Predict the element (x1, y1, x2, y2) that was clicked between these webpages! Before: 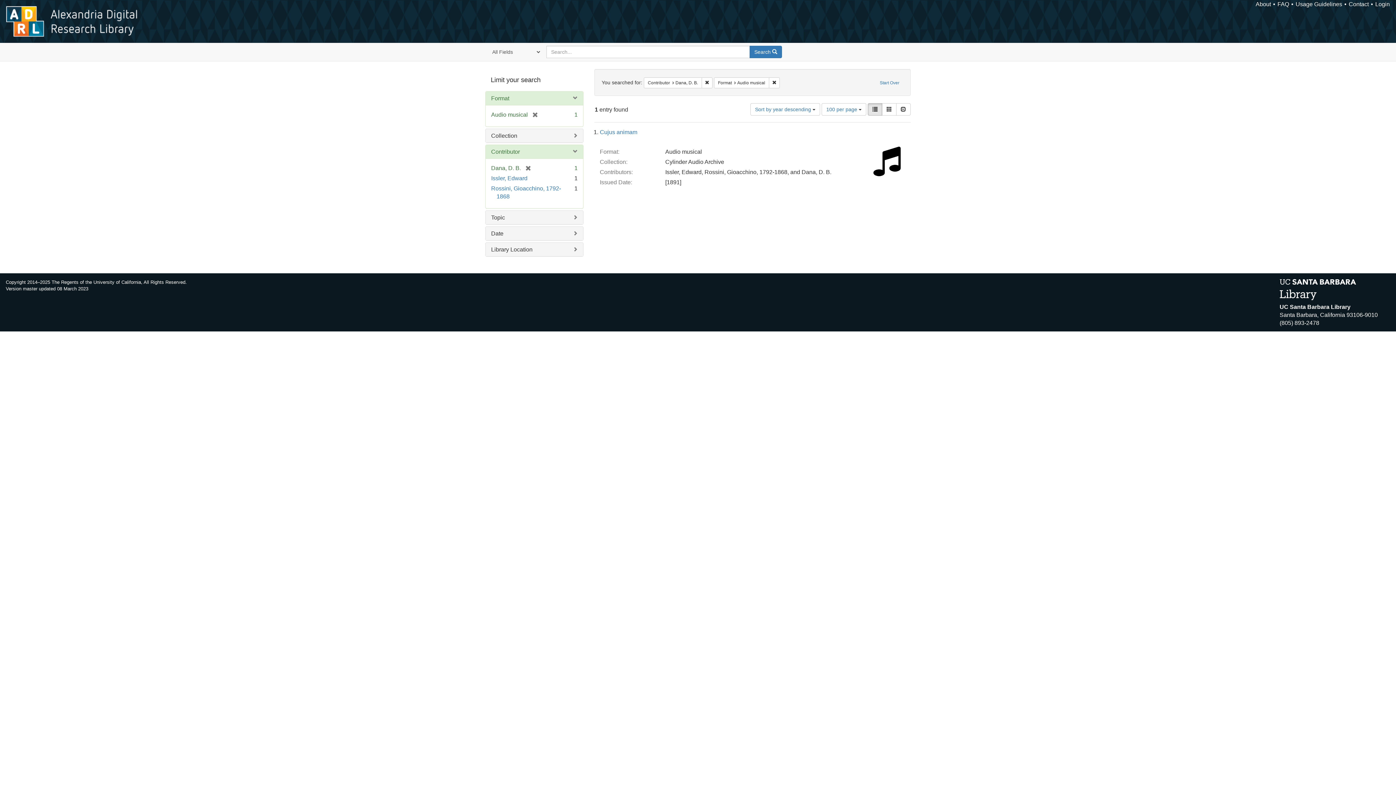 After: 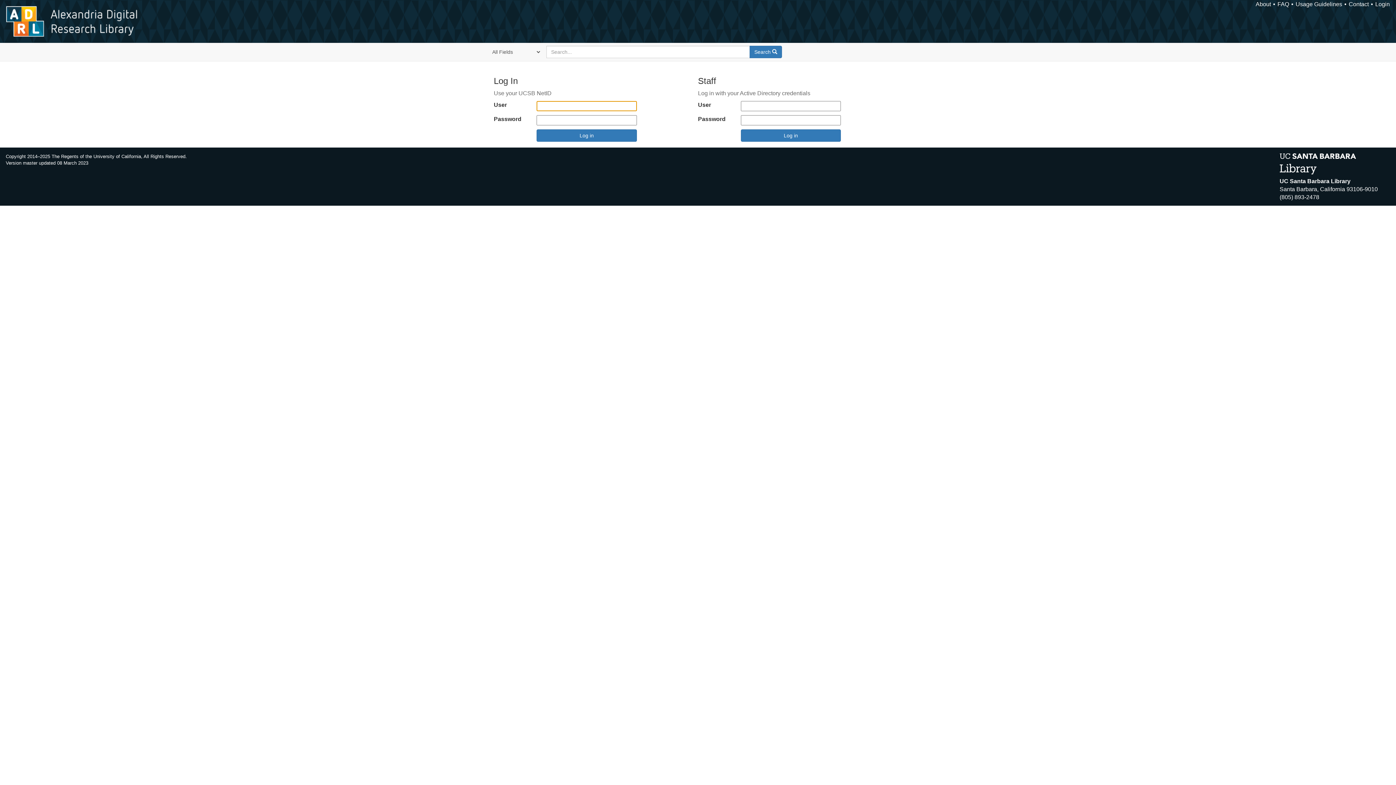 Action: bbox: (1375, 1, 1390, 7) label: Login